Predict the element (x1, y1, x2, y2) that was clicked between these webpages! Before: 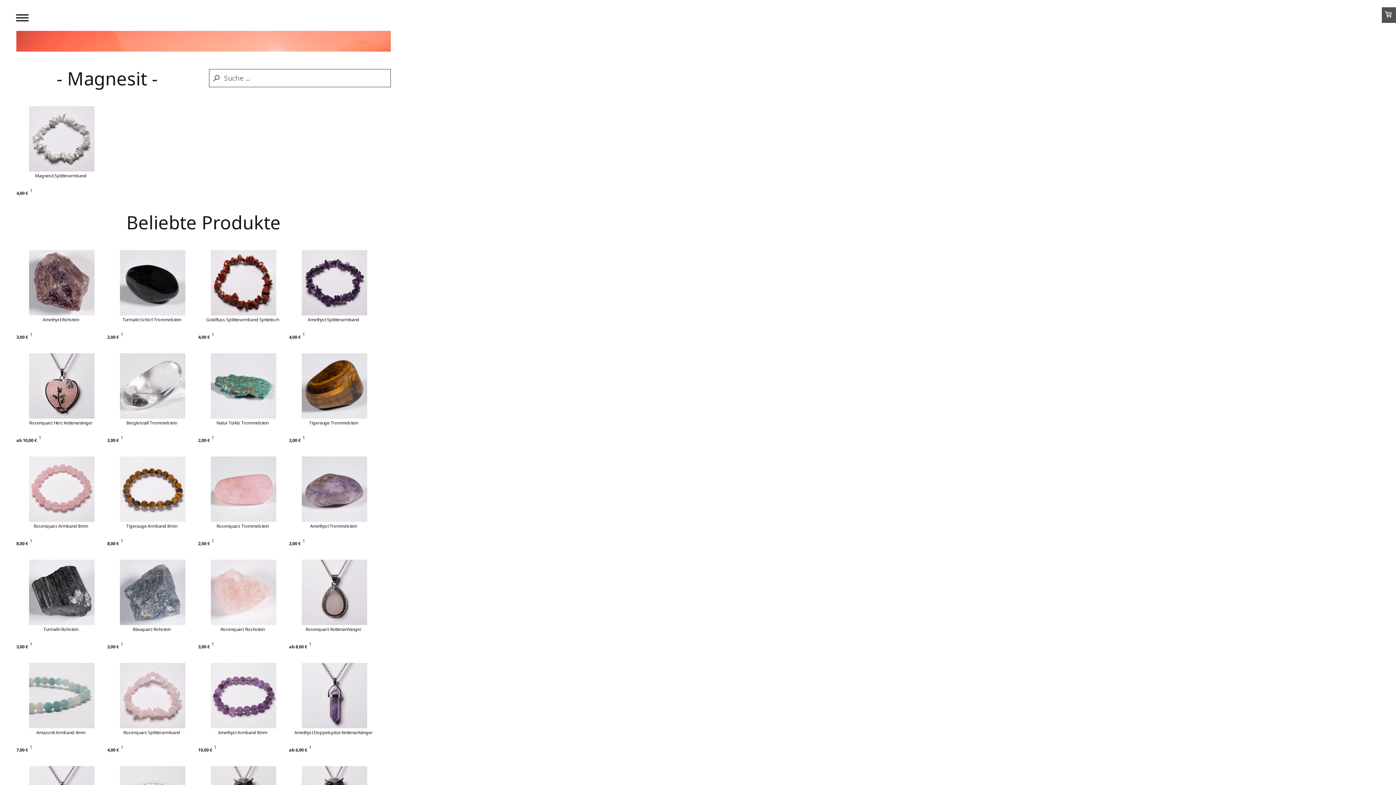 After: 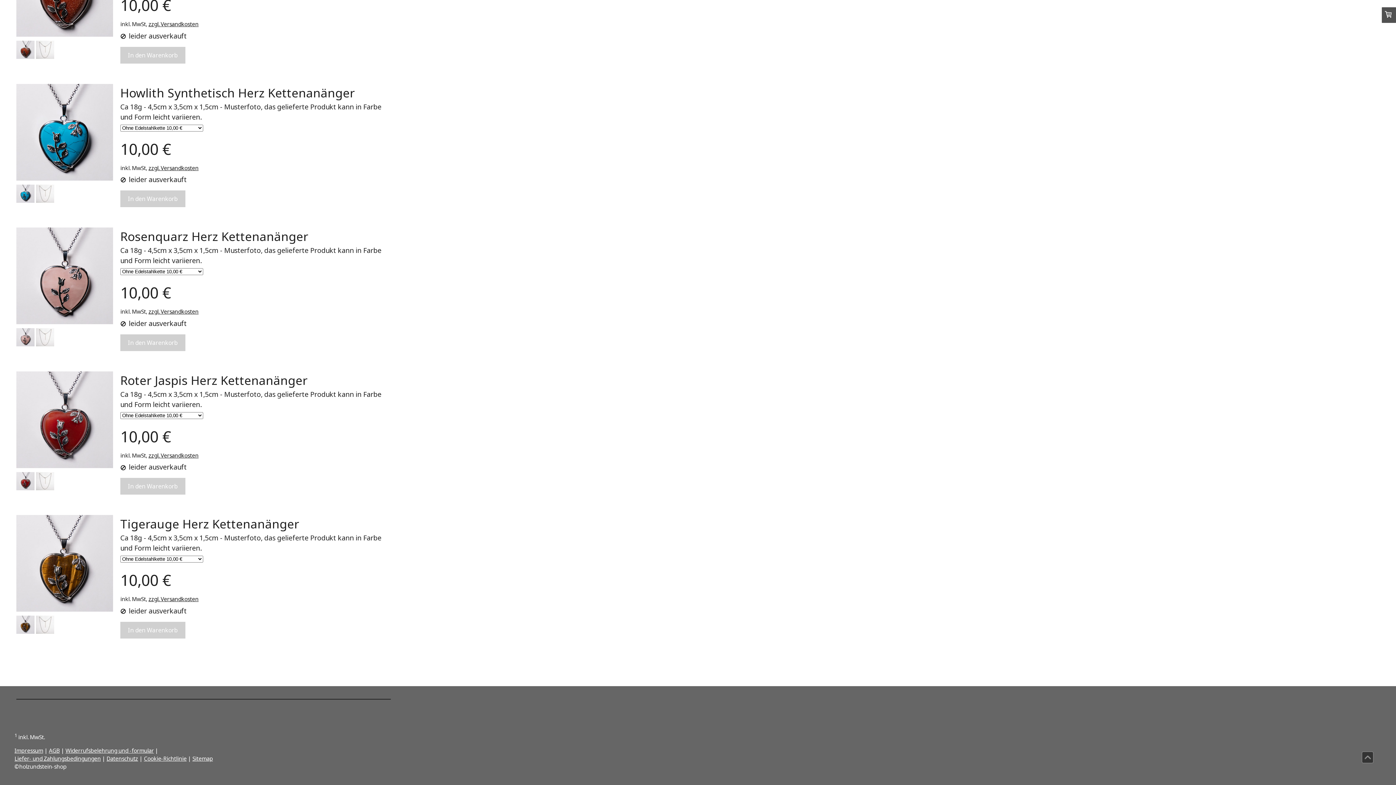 Action: label: Rosenquarz Herz Kettenanänger bbox: (29, 419, 92, 426)